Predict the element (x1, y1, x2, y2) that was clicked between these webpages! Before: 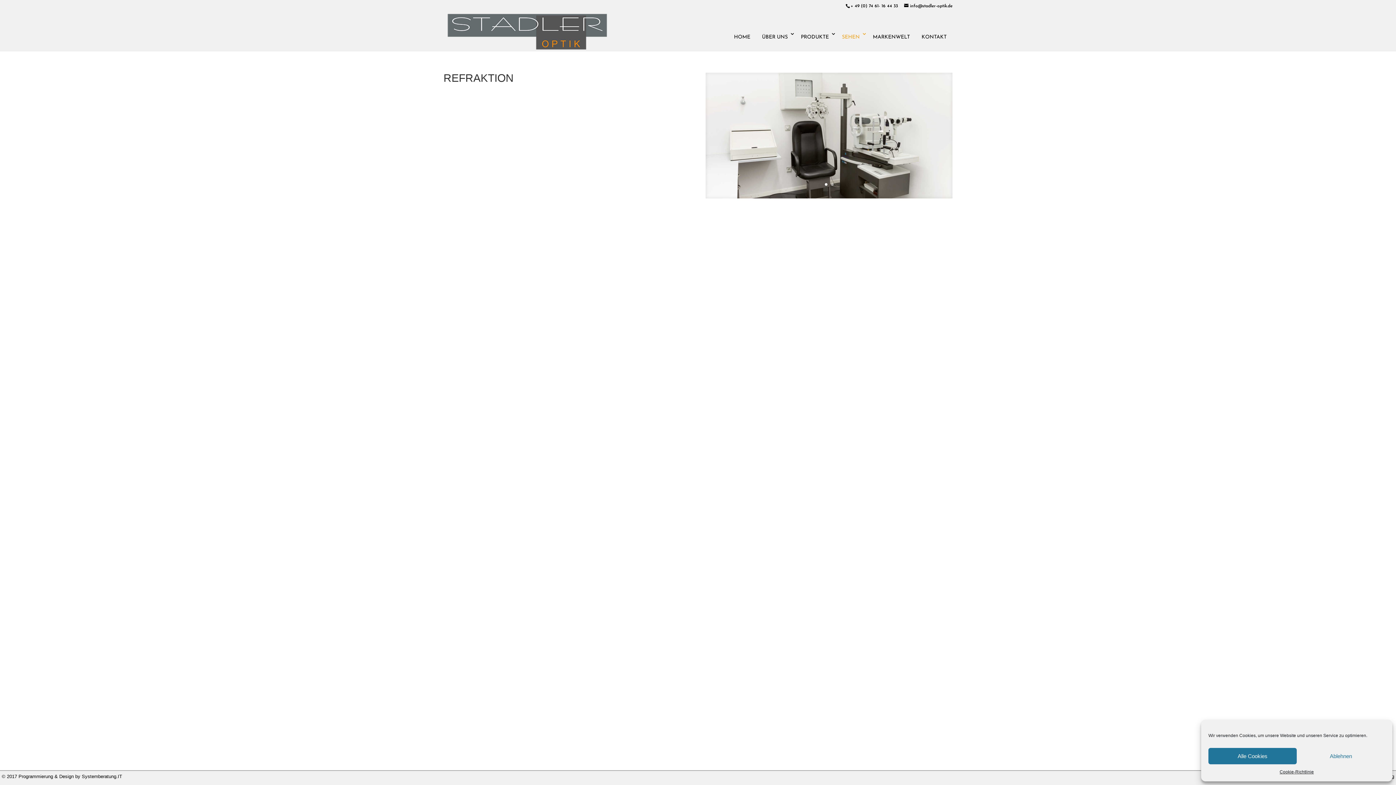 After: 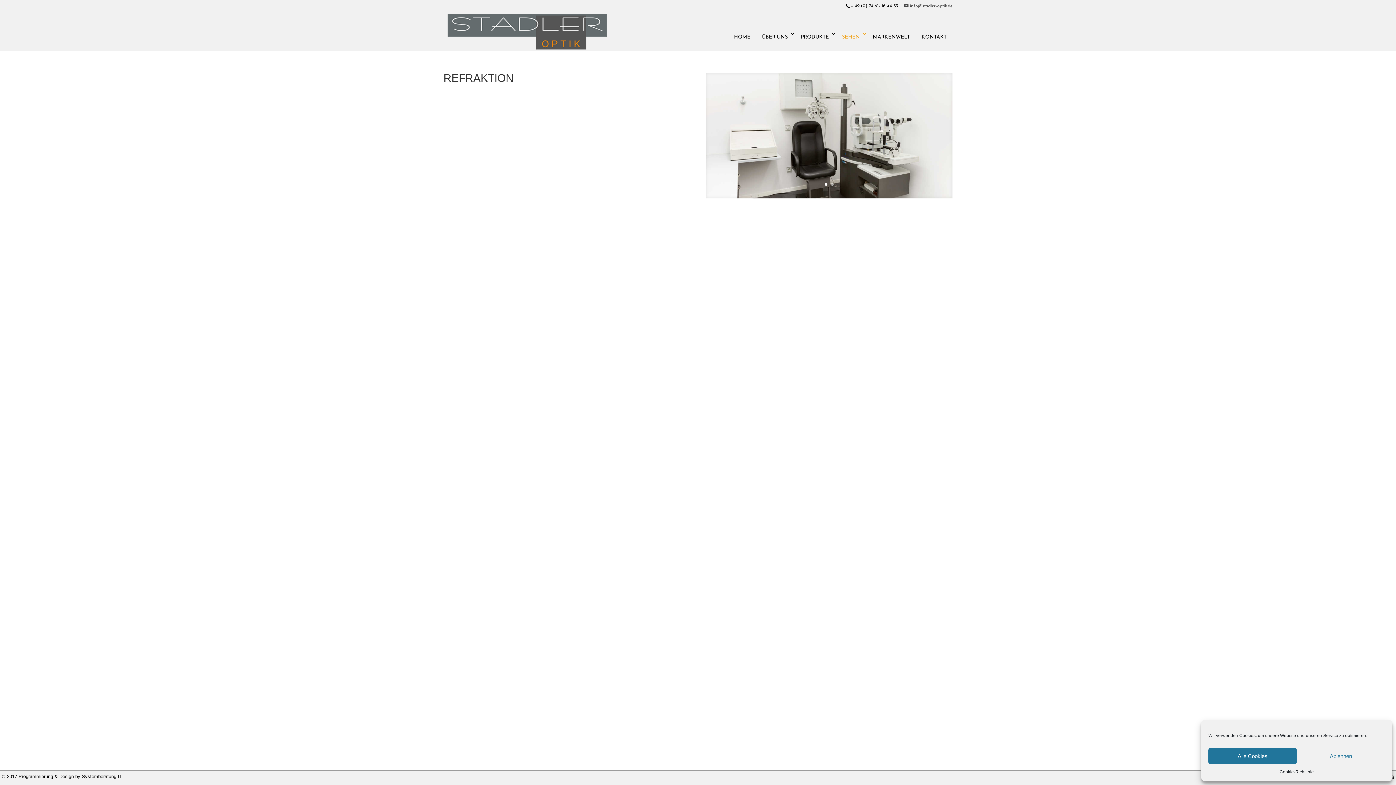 Action: label: info@stadler-optik.de bbox: (904, 4, 952, 8)